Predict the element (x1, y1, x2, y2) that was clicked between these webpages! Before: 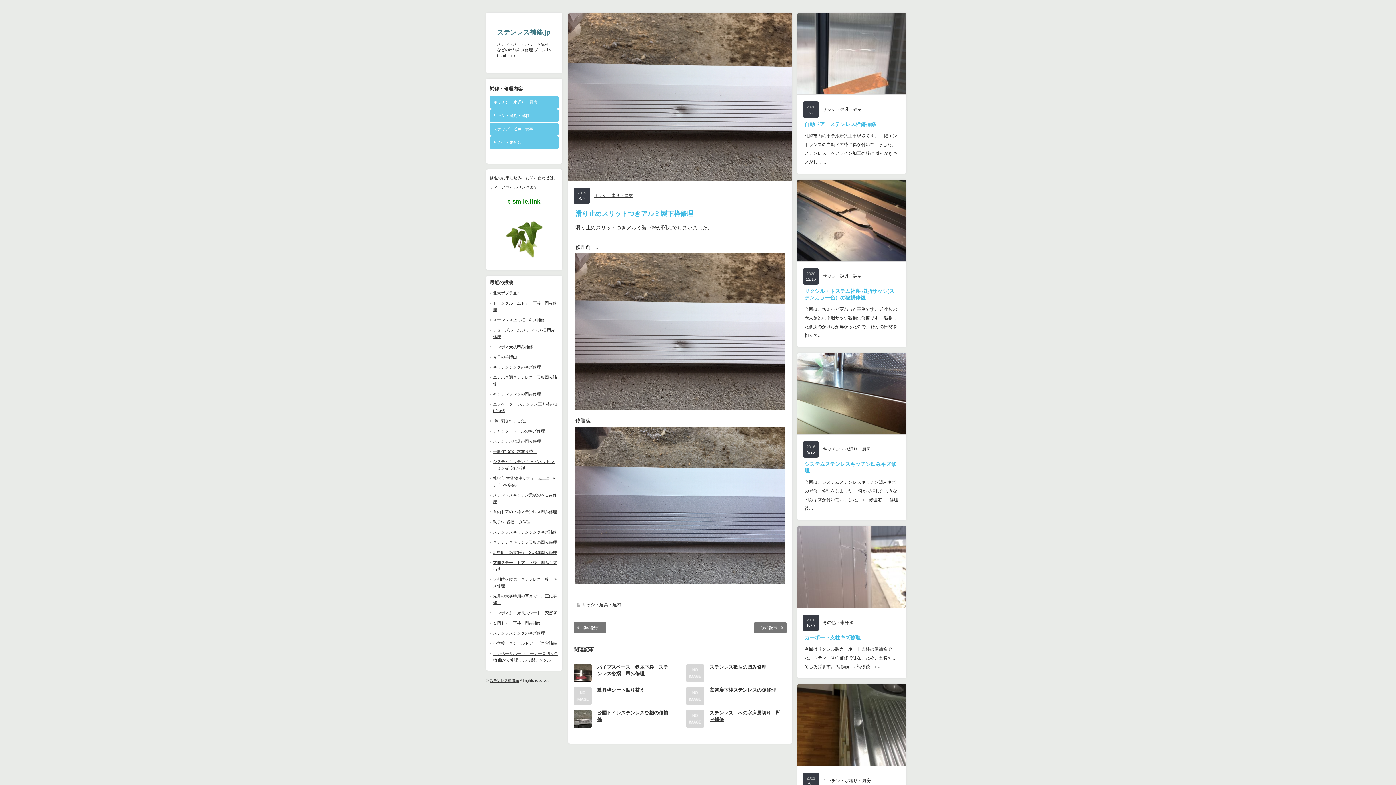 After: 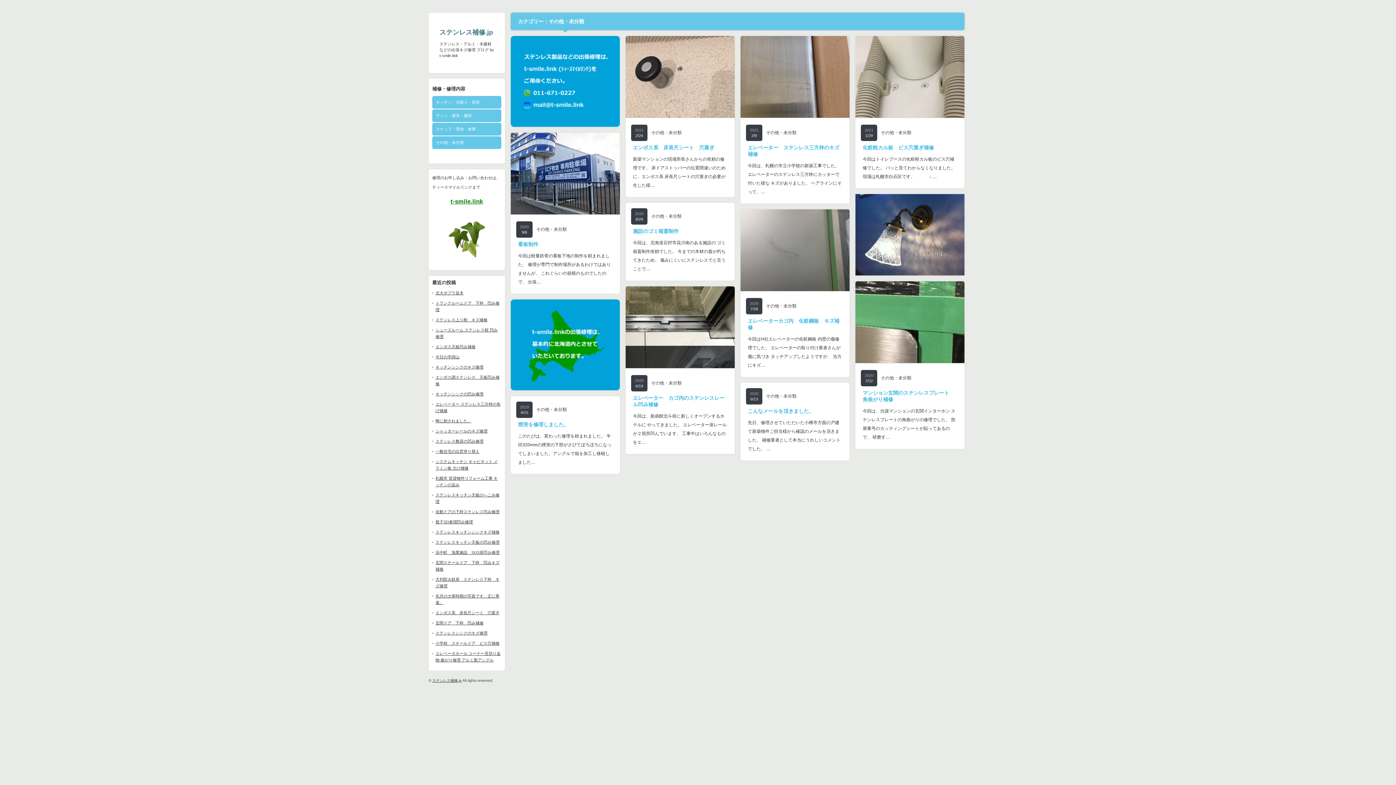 Action: bbox: (489, 136, 558, 149) label: その他・未分類